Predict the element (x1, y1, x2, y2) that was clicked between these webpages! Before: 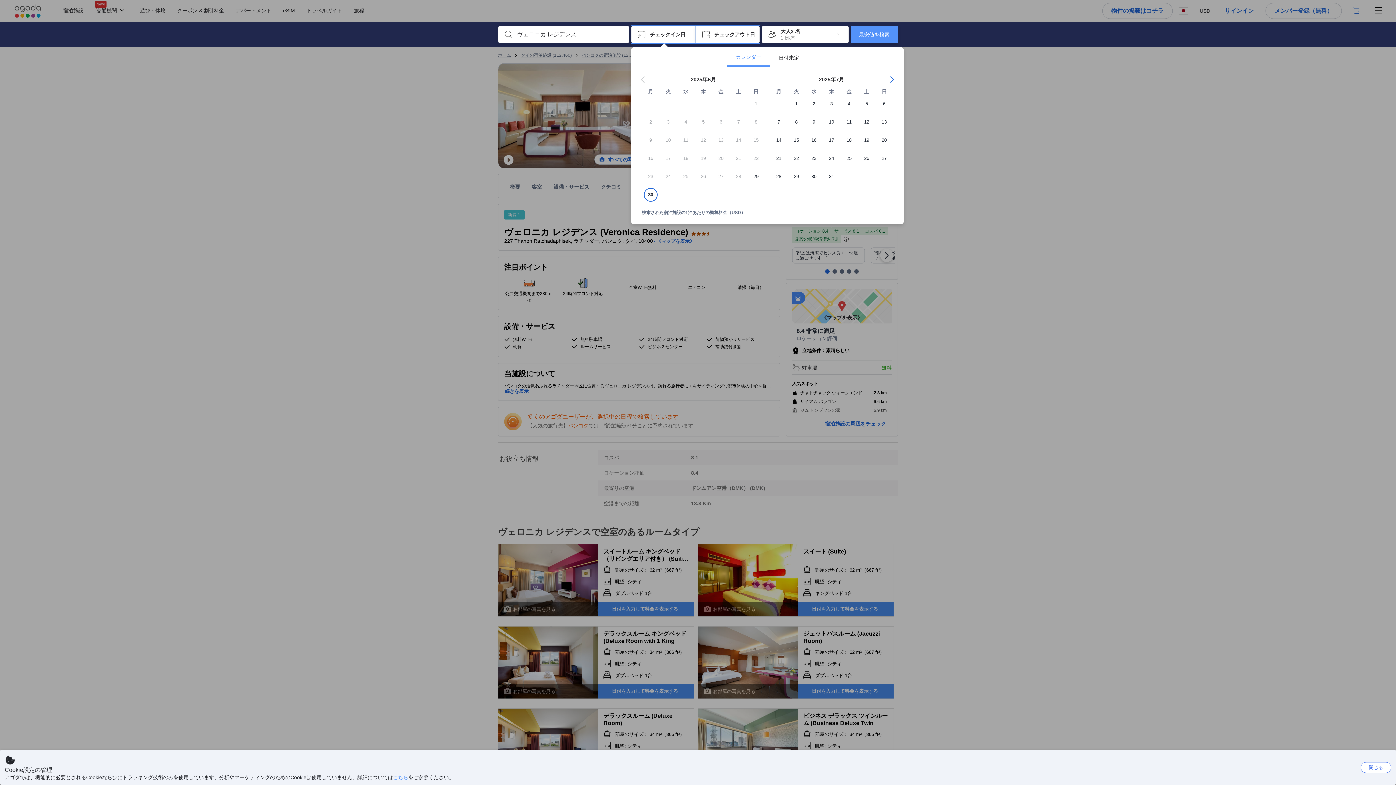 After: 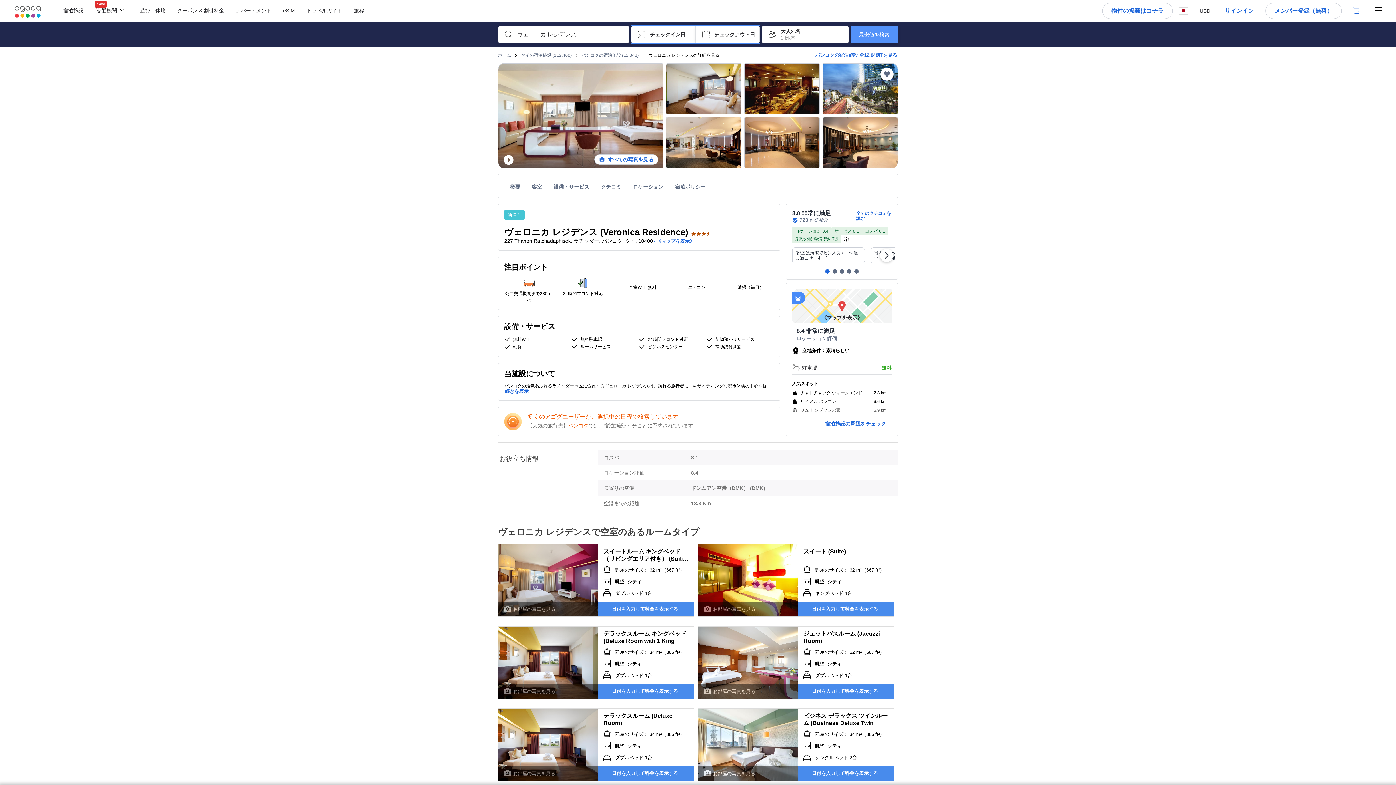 Action: bbox: (1361, 762, 1391, 773) label: 閉じる